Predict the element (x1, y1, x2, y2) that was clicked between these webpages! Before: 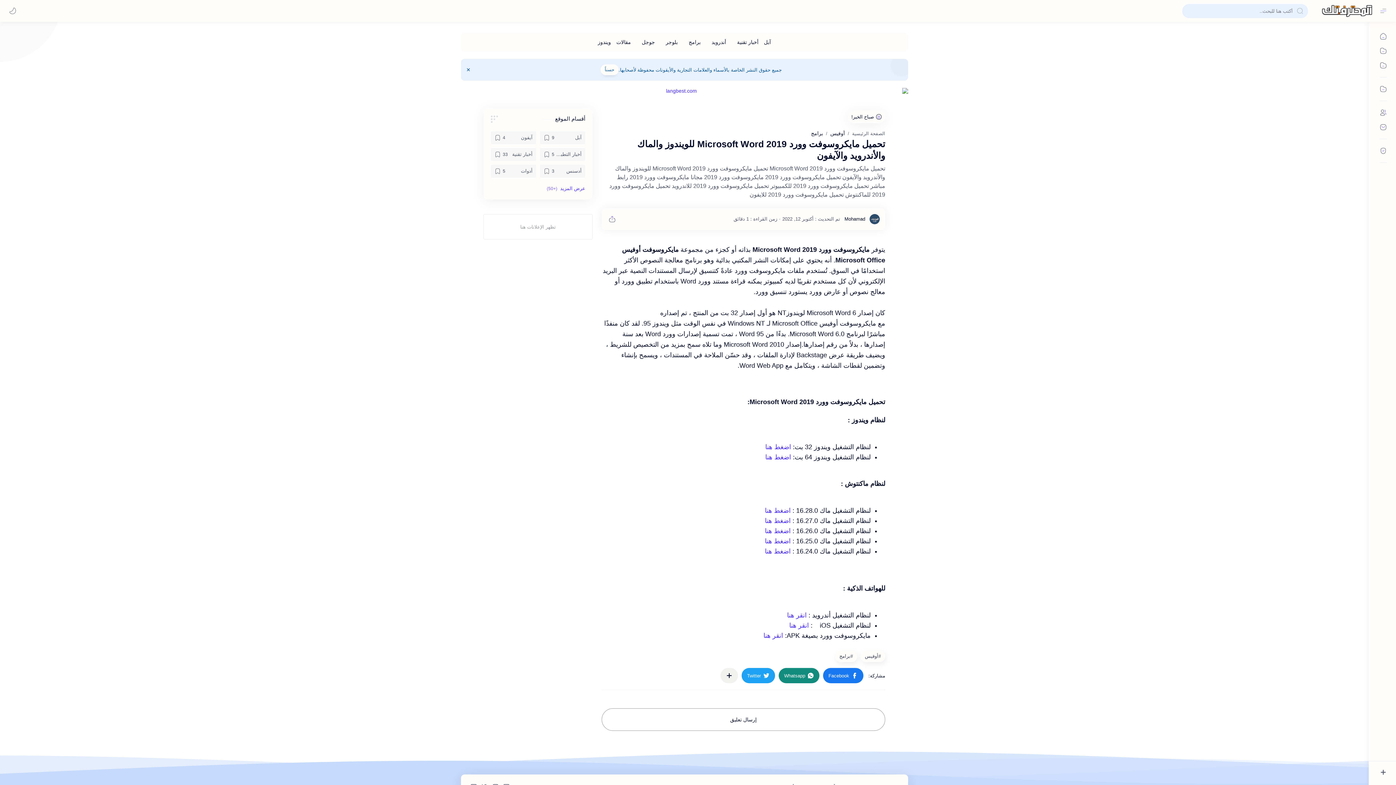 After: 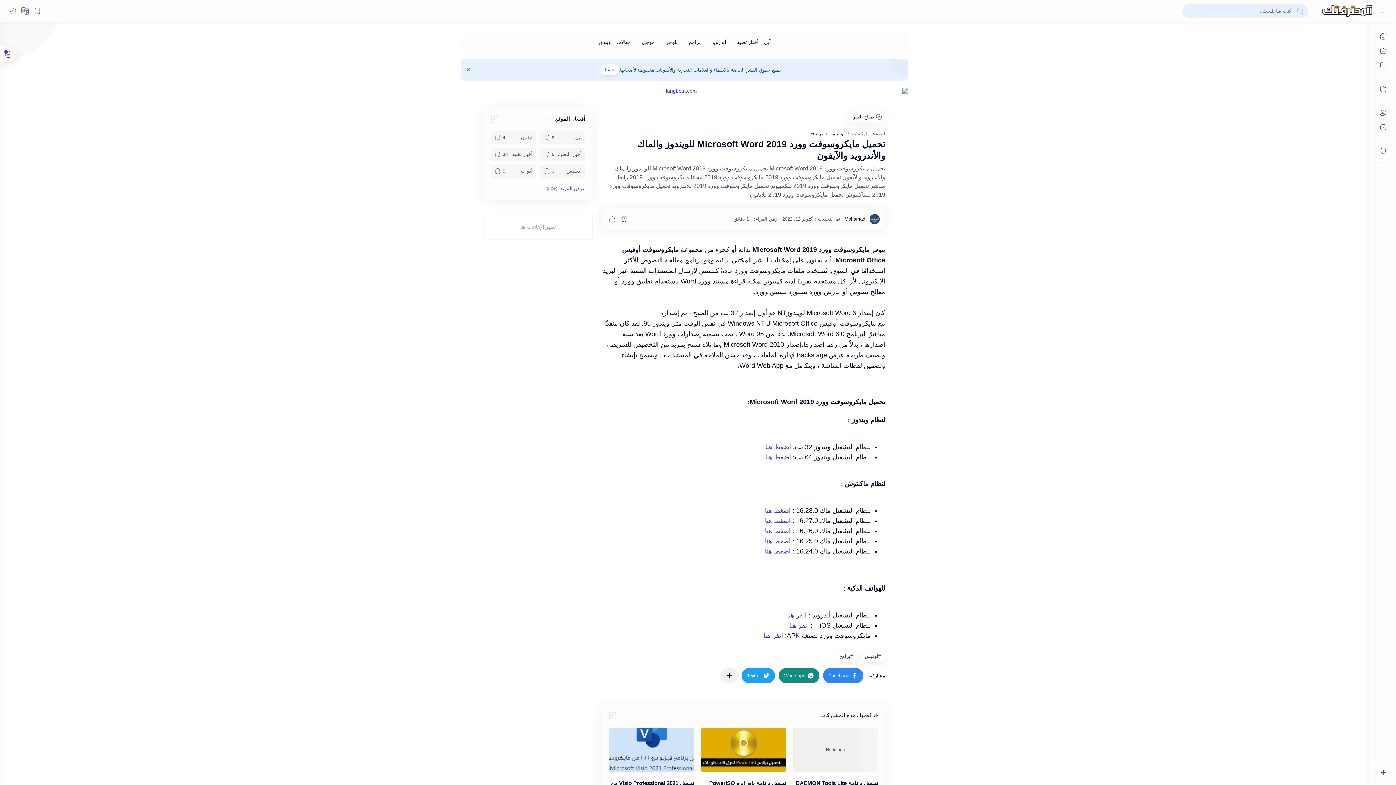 Action: label: Facebook bbox: (823, 668, 863, 683)